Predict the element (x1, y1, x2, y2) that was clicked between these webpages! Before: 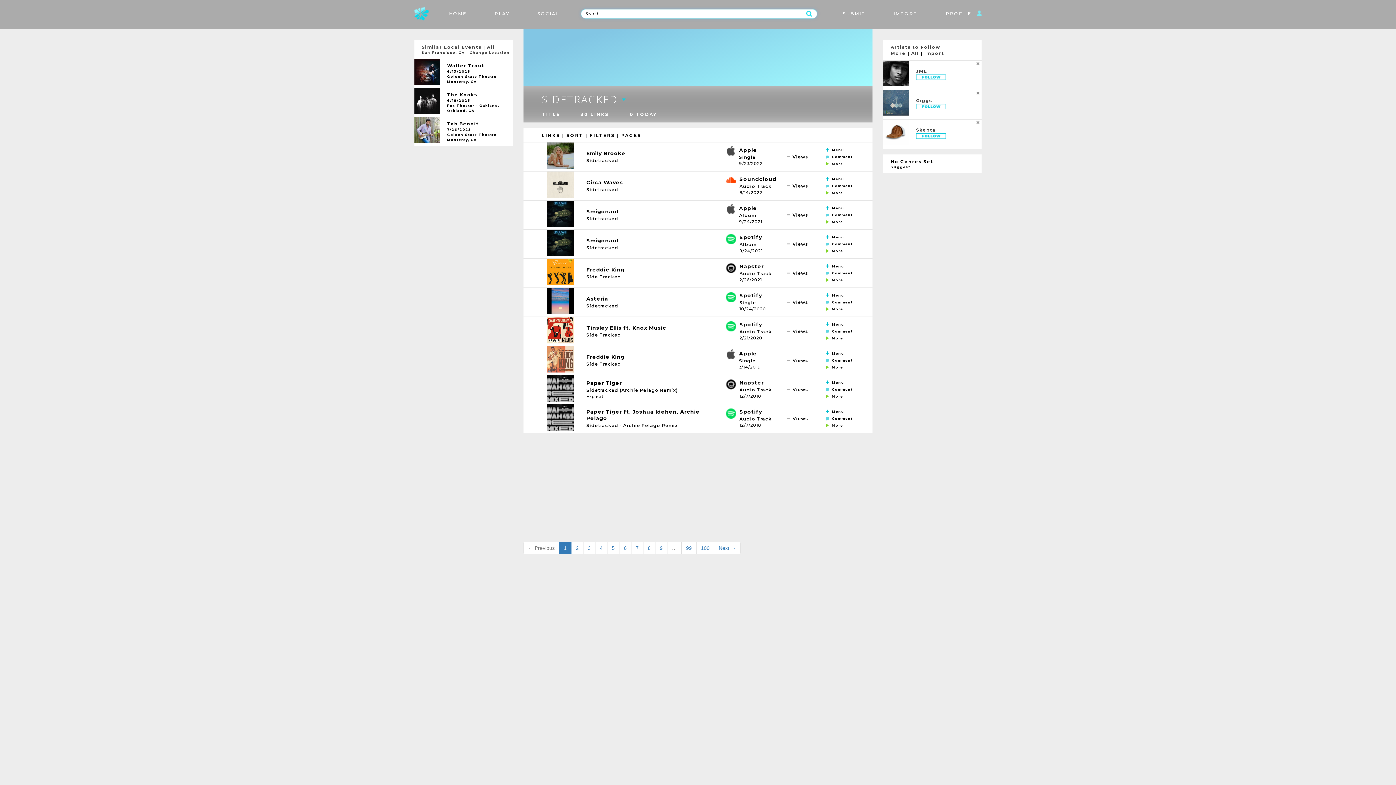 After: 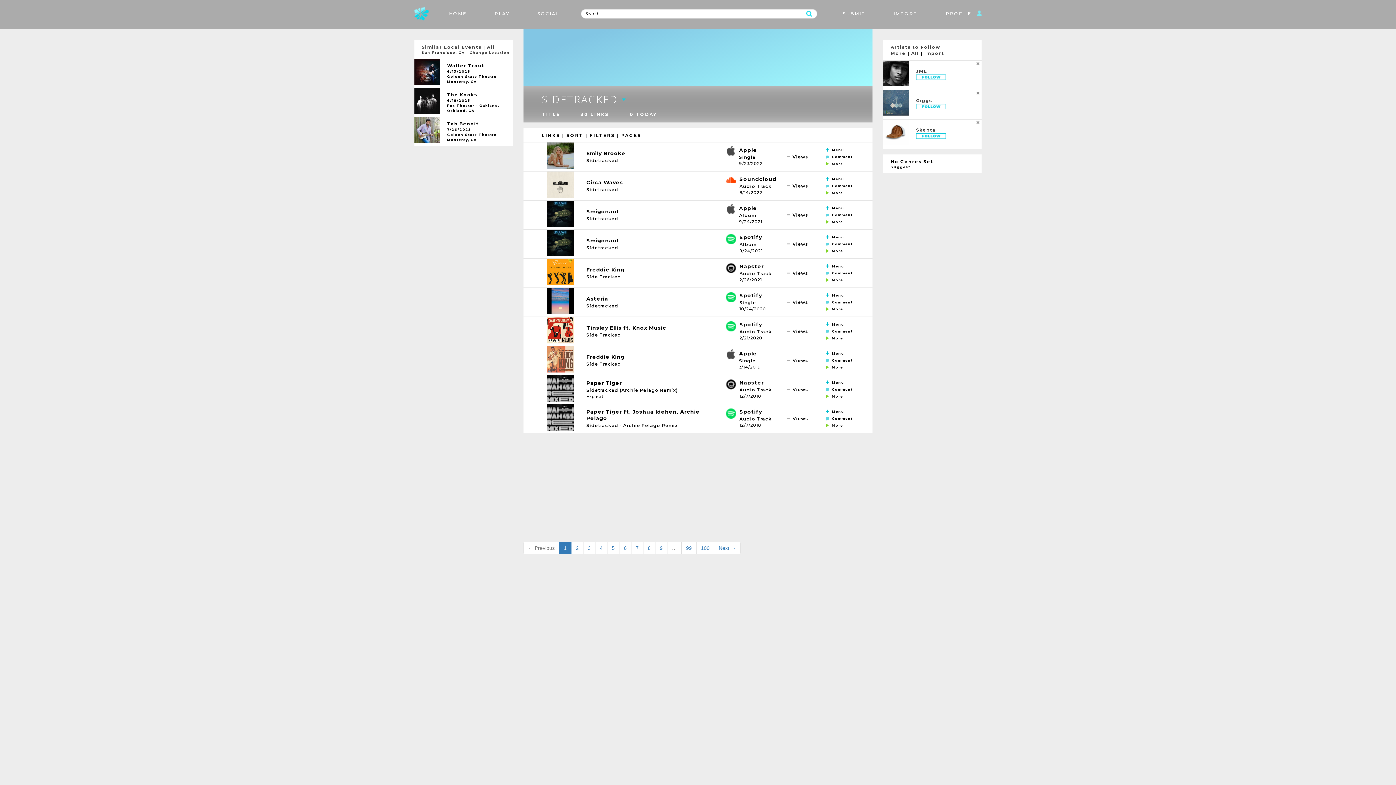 Action: bbox: (667, 542, 681, 554) label: …